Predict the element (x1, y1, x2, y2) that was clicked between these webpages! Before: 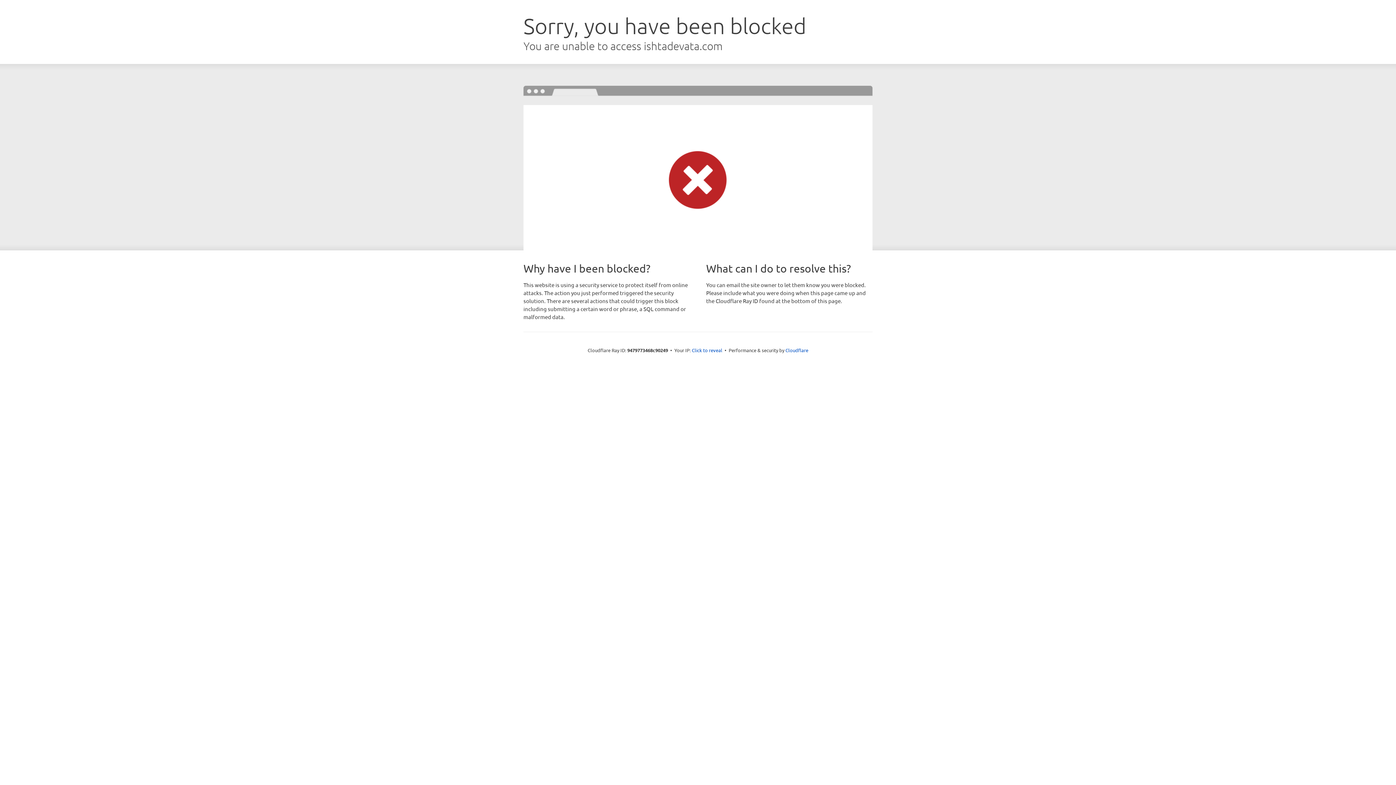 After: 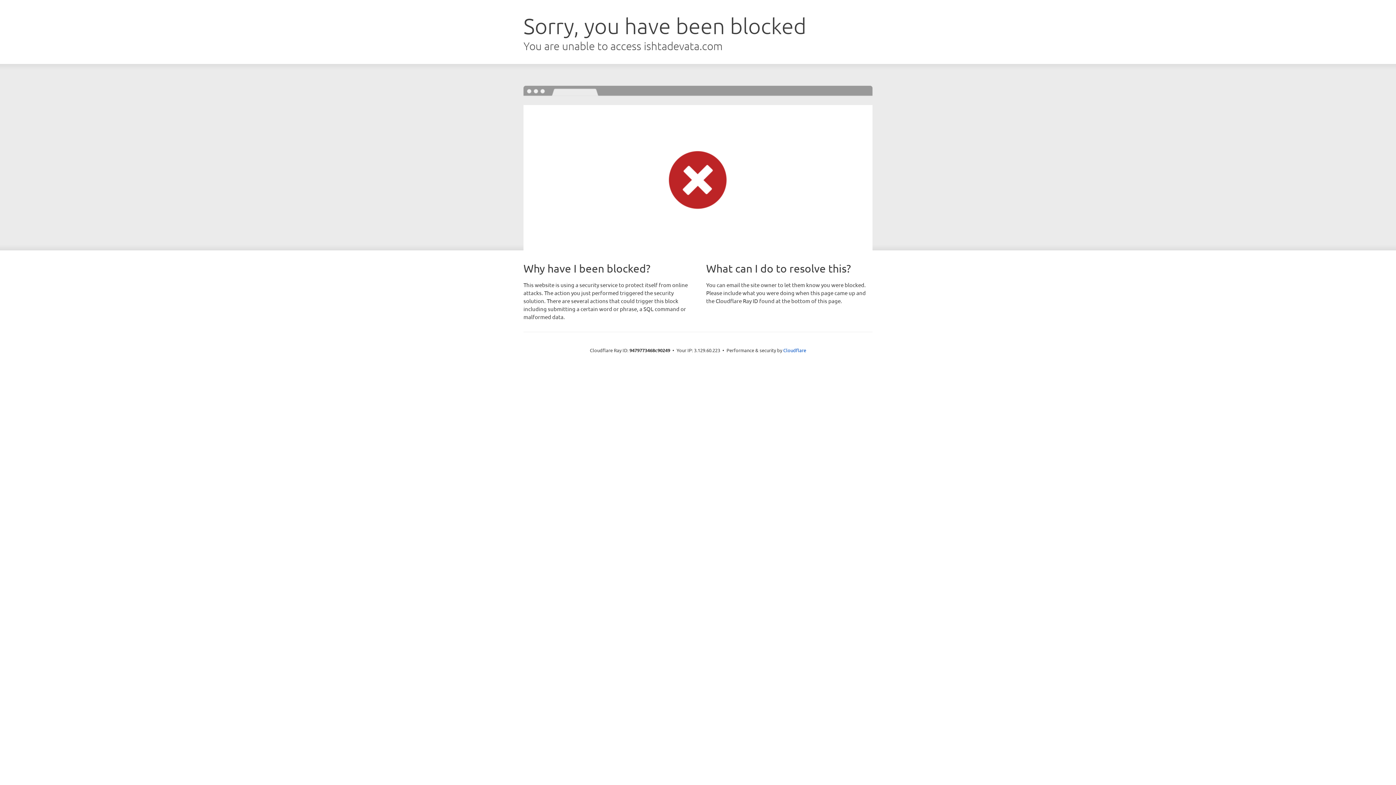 Action: bbox: (692, 346, 722, 353) label: Click to reveal